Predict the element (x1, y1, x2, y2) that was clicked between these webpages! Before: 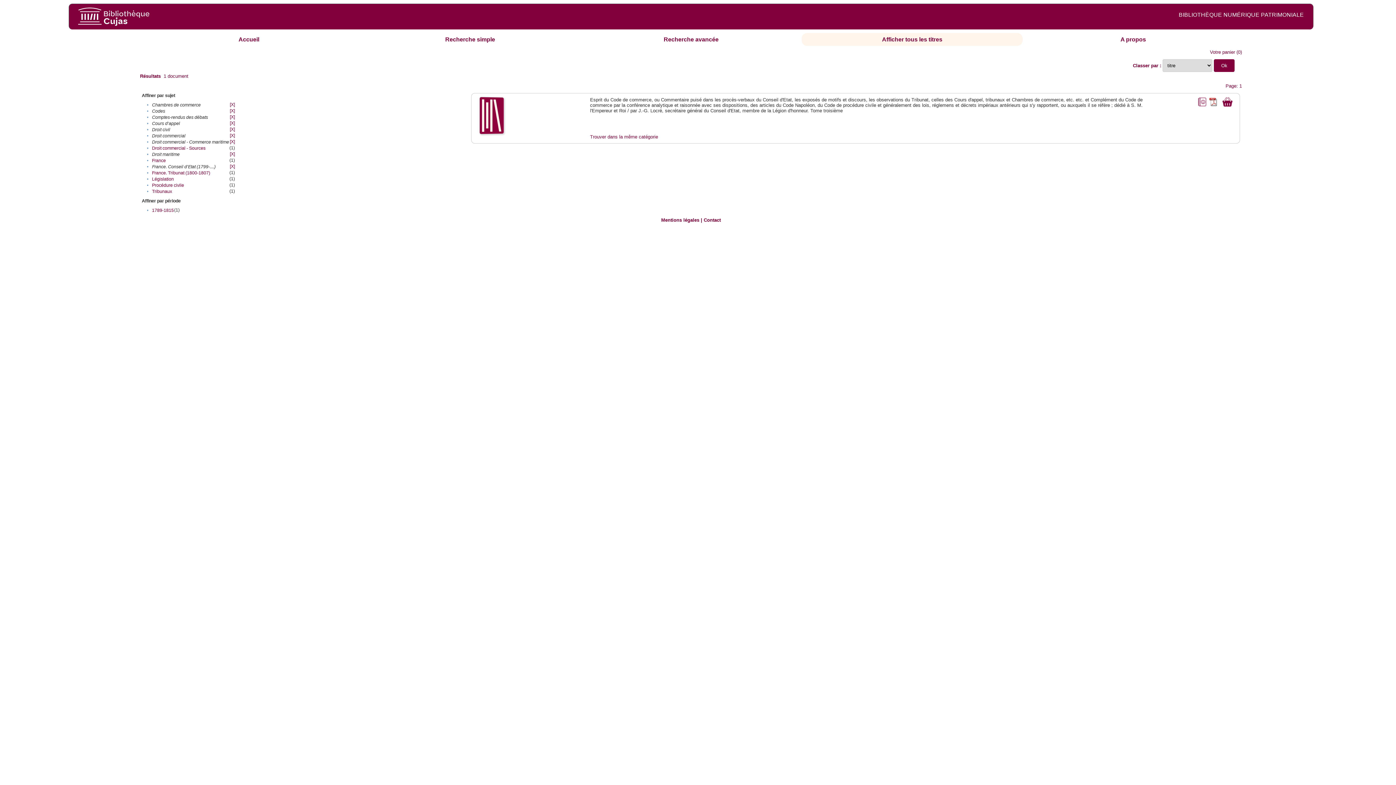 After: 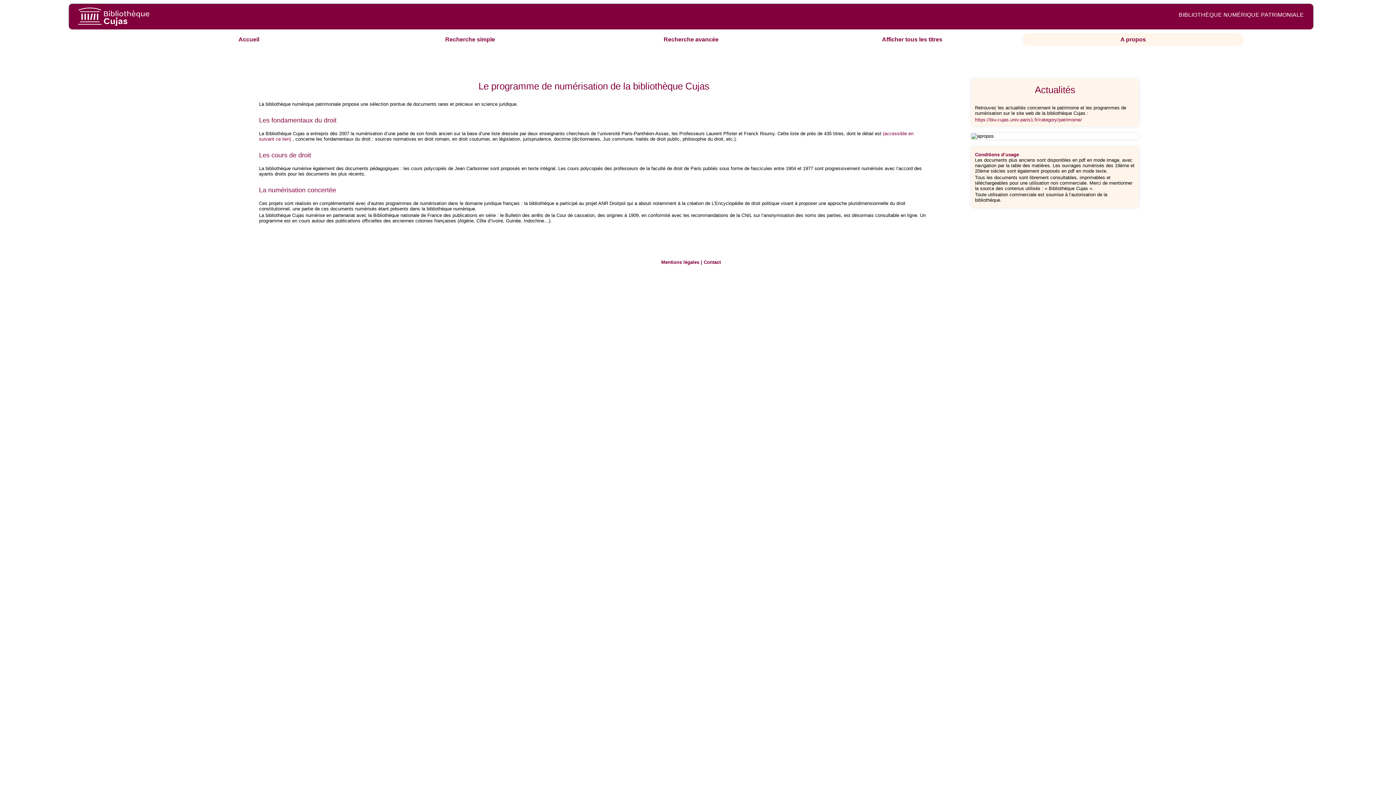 Action: label: A propos bbox: (1120, 36, 1146, 42)